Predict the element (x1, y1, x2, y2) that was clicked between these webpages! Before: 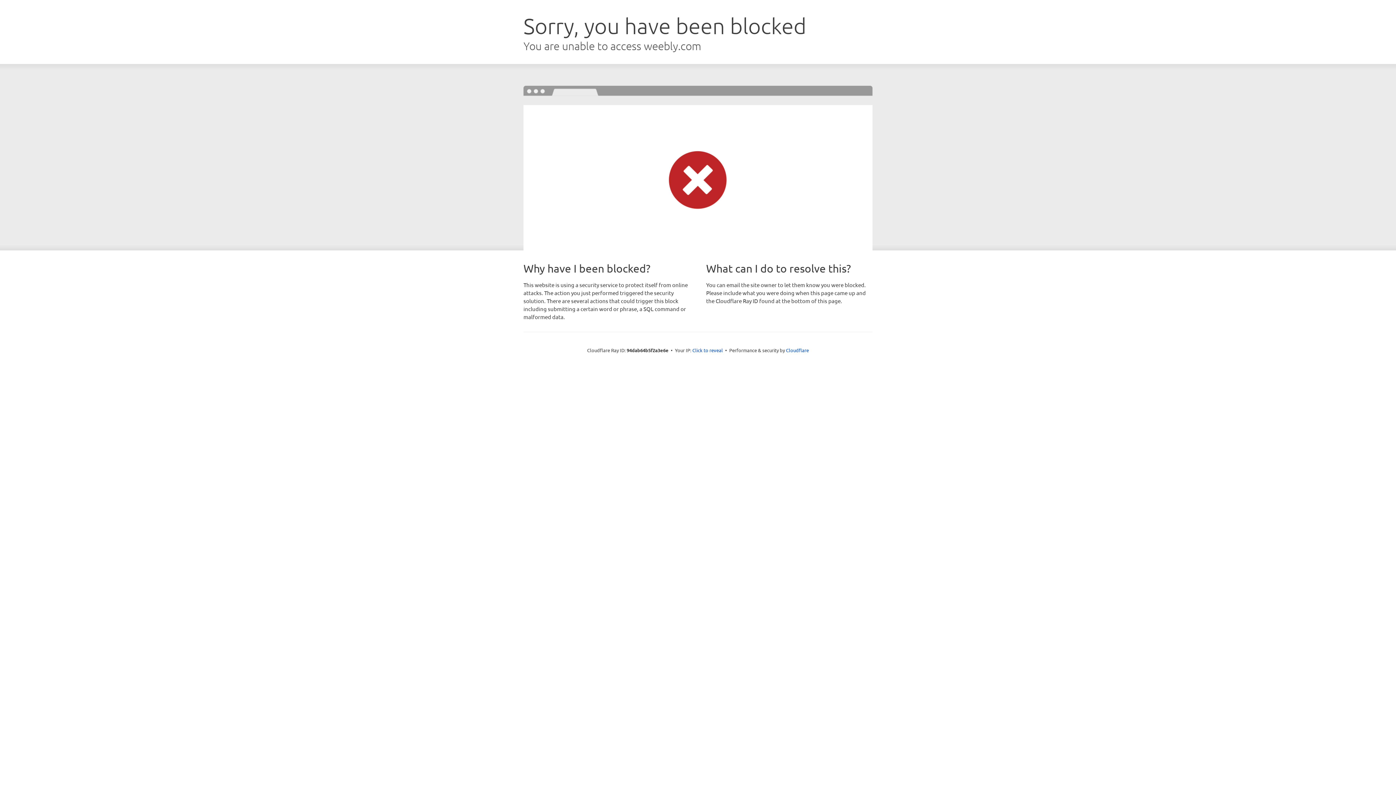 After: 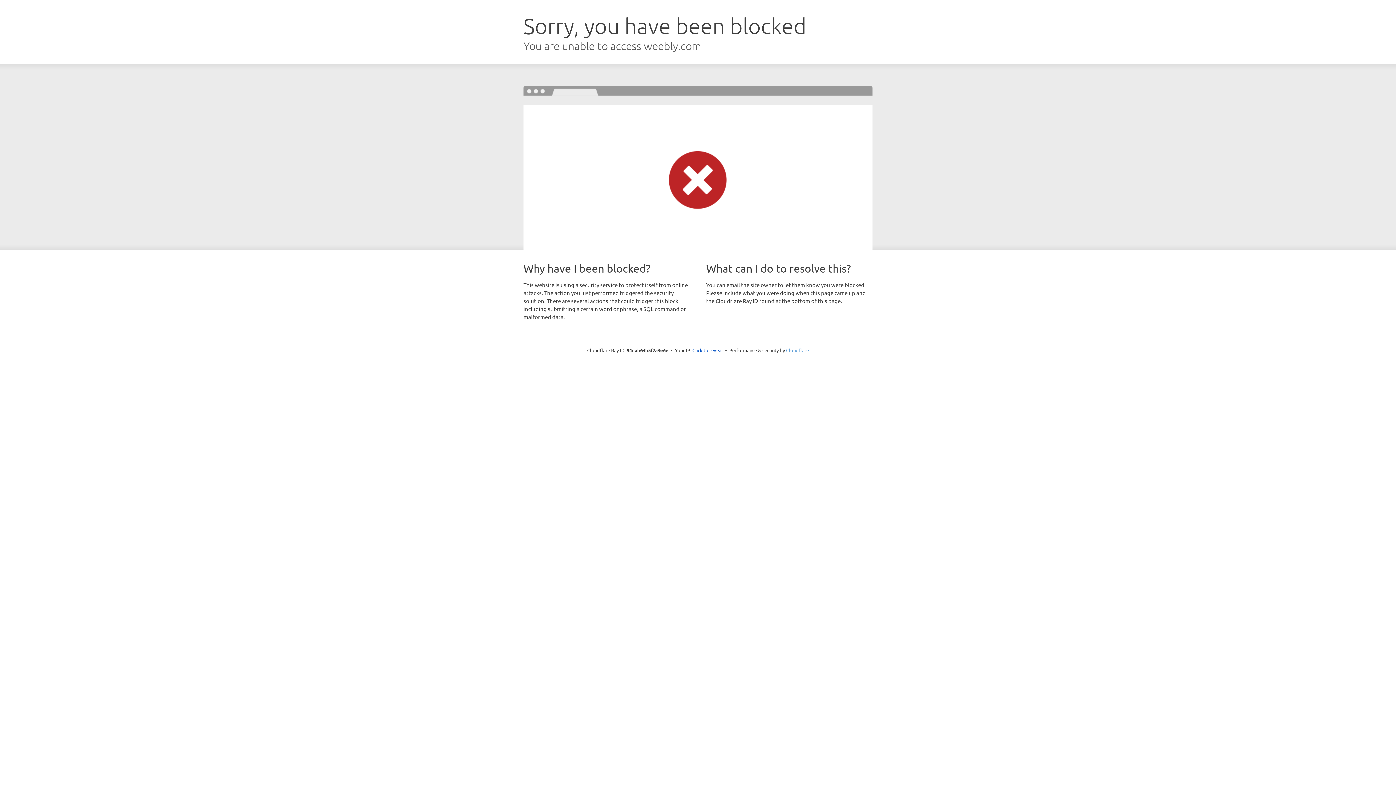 Action: label: Cloudflare bbox: (786, 347, 809, 353)